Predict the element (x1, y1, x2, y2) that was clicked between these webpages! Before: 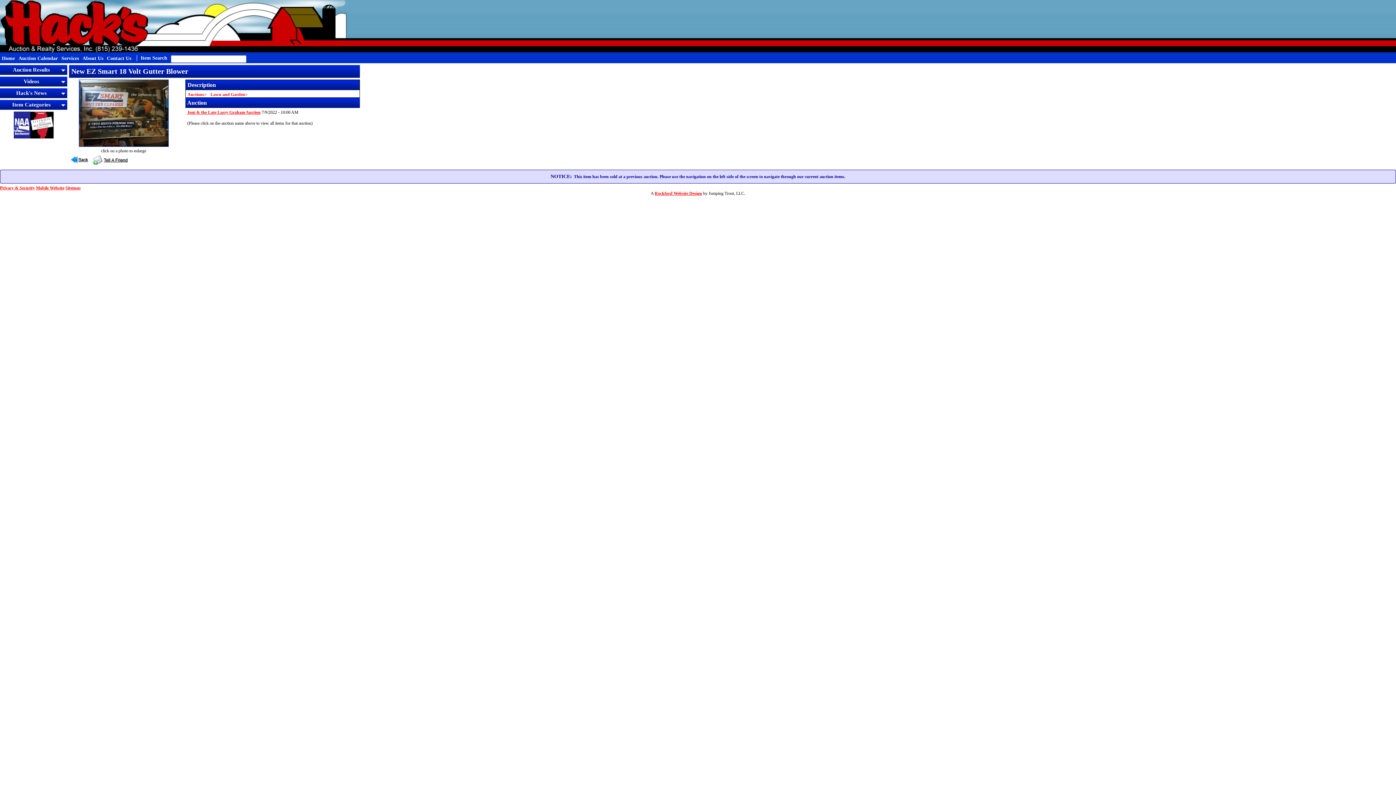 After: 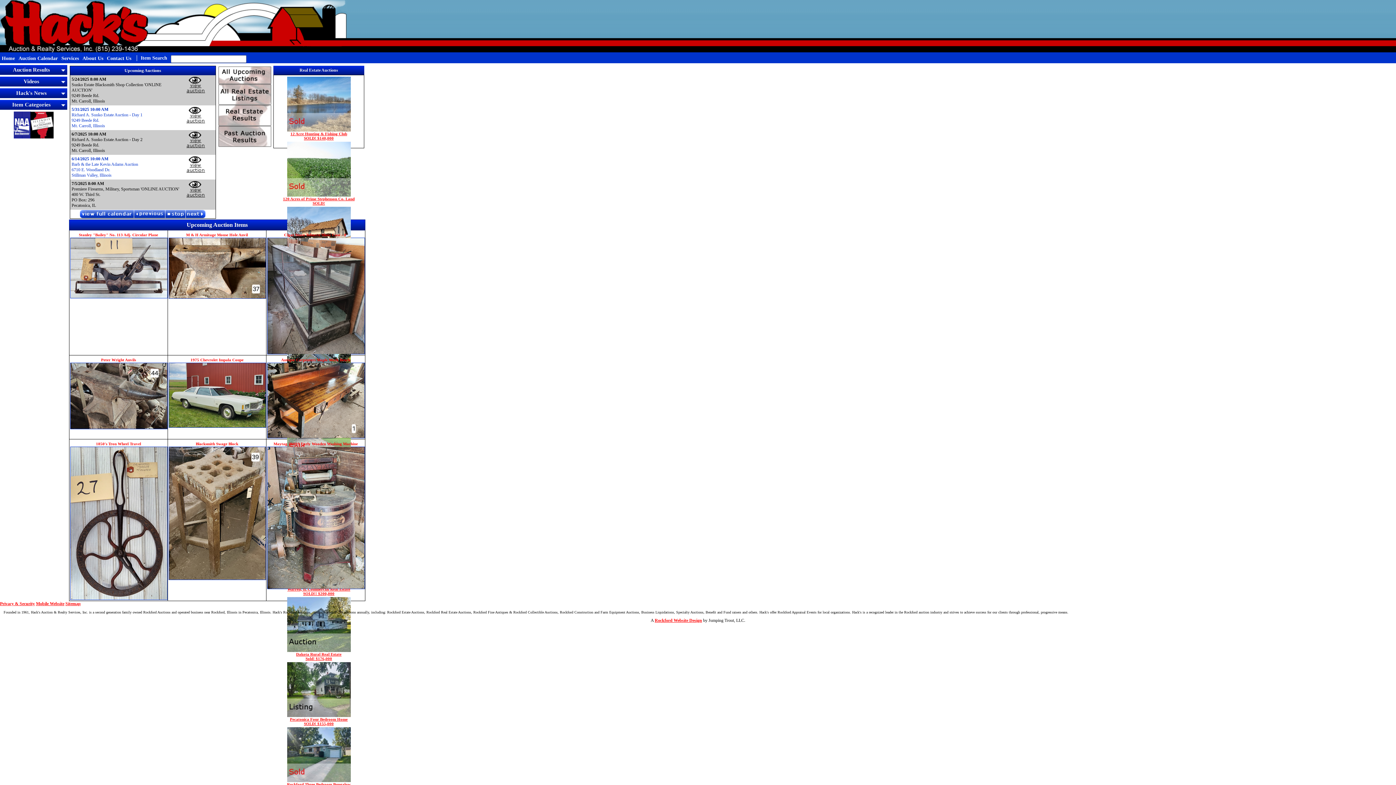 Action: label: Auctions bbox: (187, 92, 206, 97)